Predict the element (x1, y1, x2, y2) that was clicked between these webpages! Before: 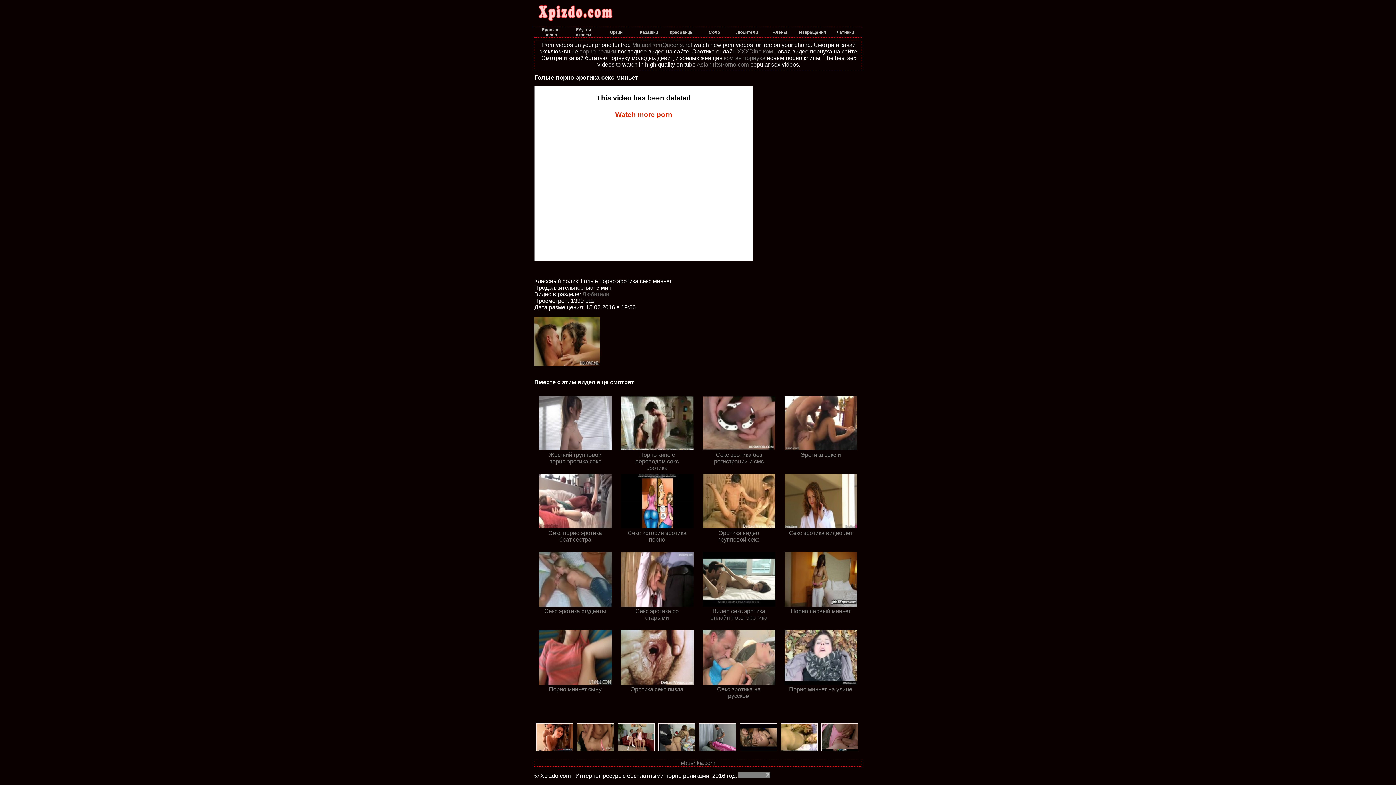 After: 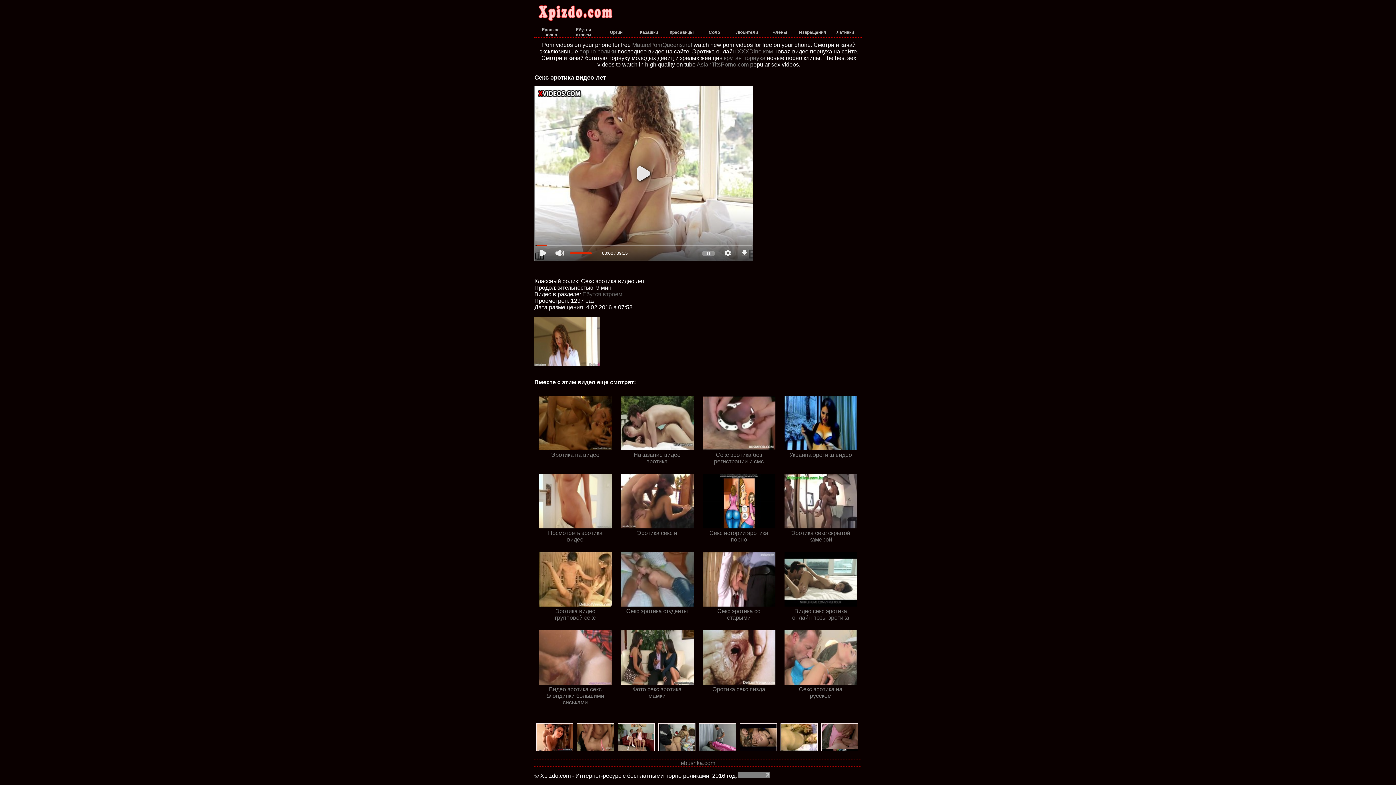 Action: bbox: (780, 523, 861, 536) label: Секс эротика видео лет